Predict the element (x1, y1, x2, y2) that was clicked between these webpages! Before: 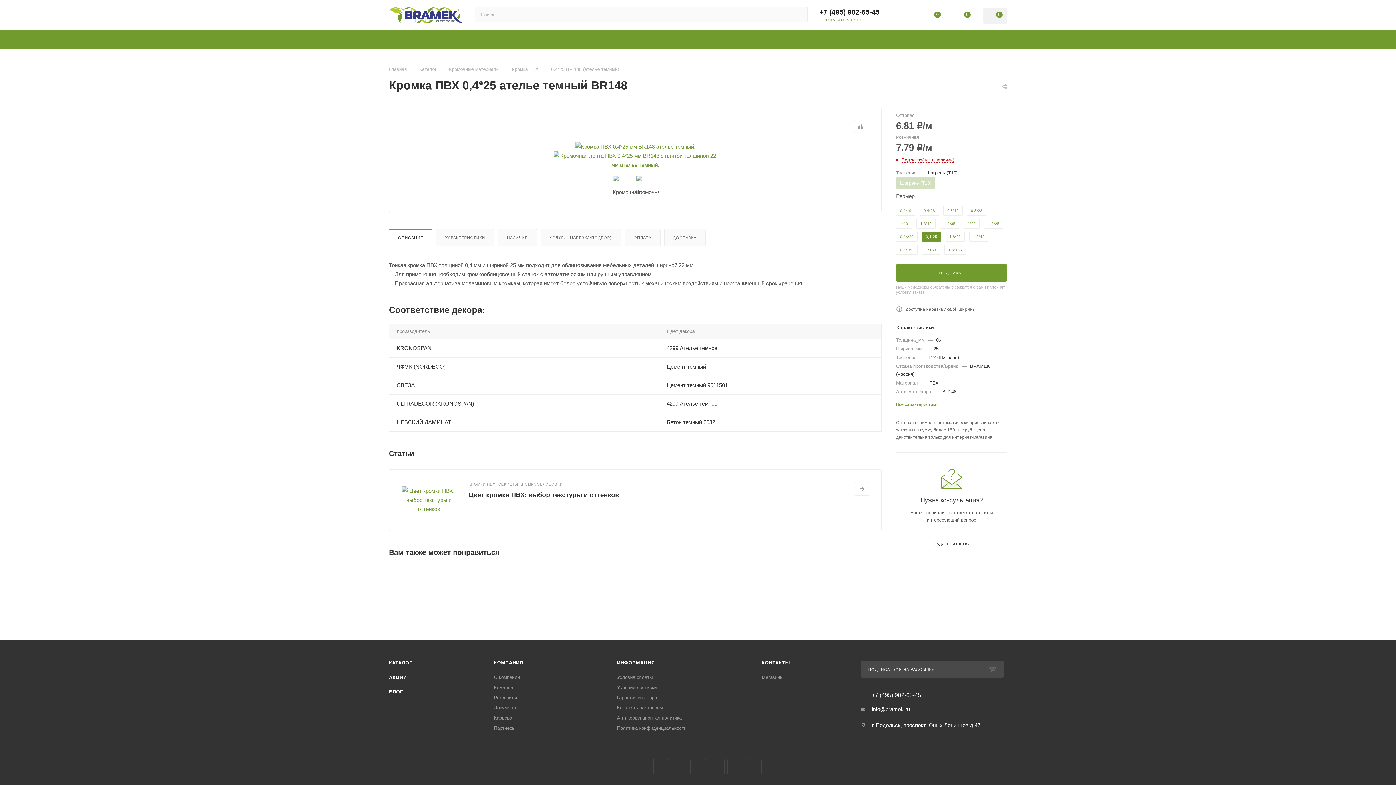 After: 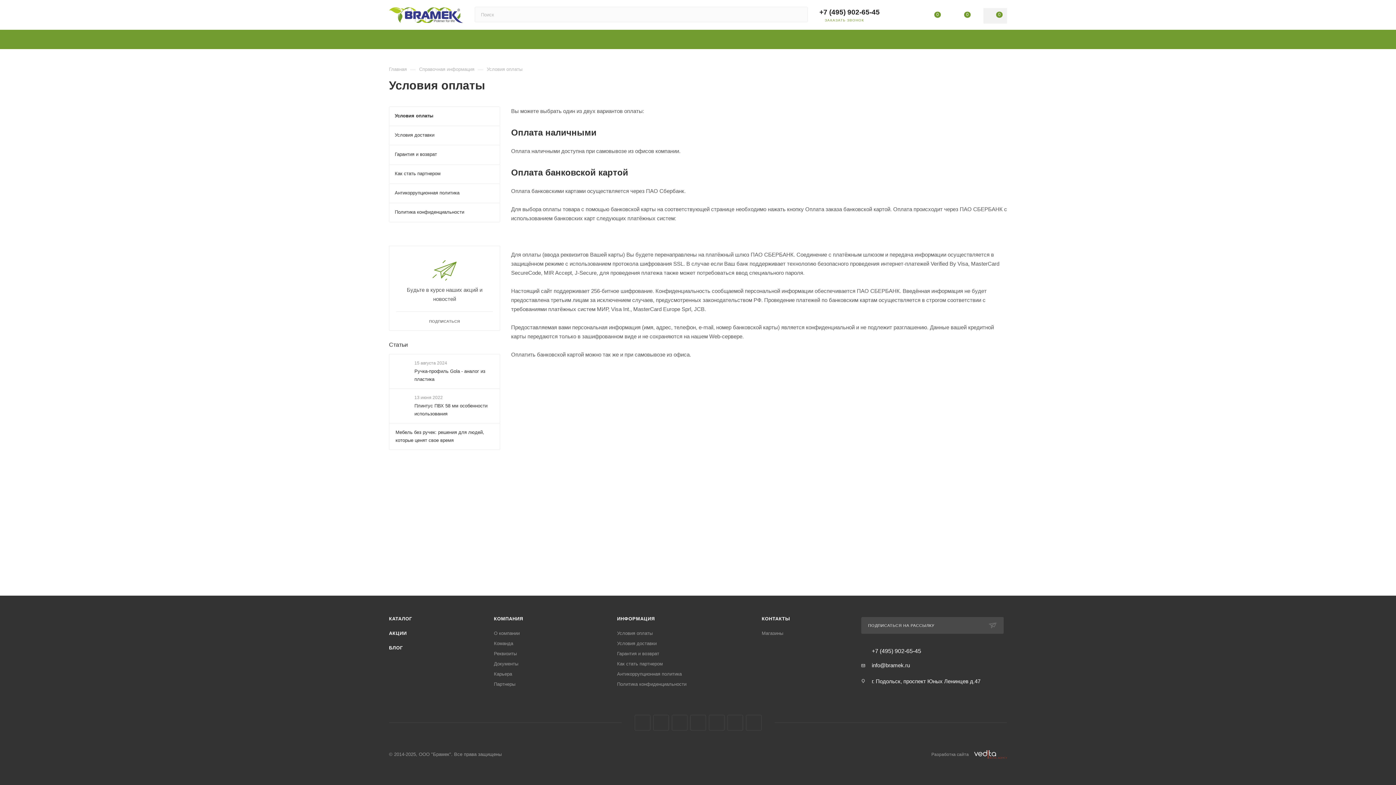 Action: bbox: (617, 674, 652, 680) label: Условия оплаты